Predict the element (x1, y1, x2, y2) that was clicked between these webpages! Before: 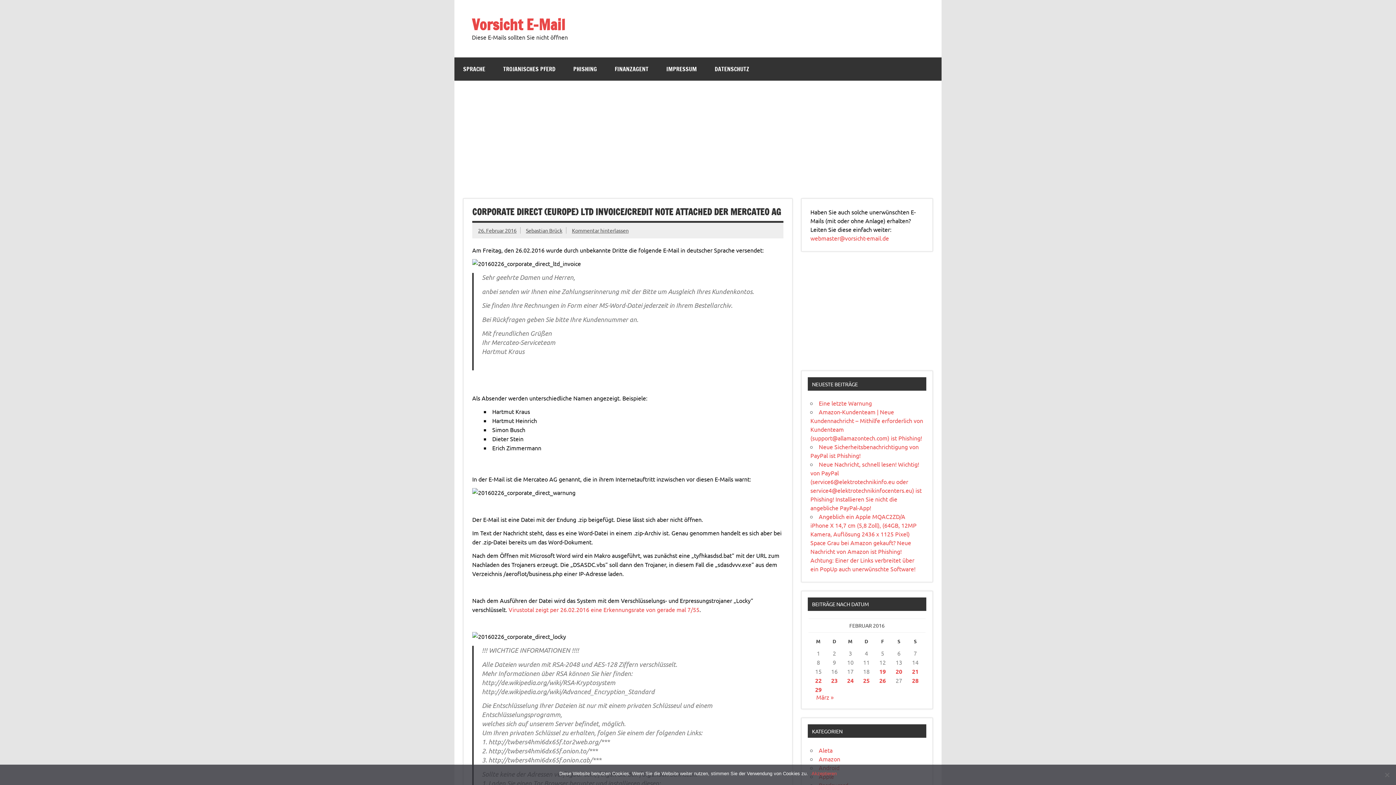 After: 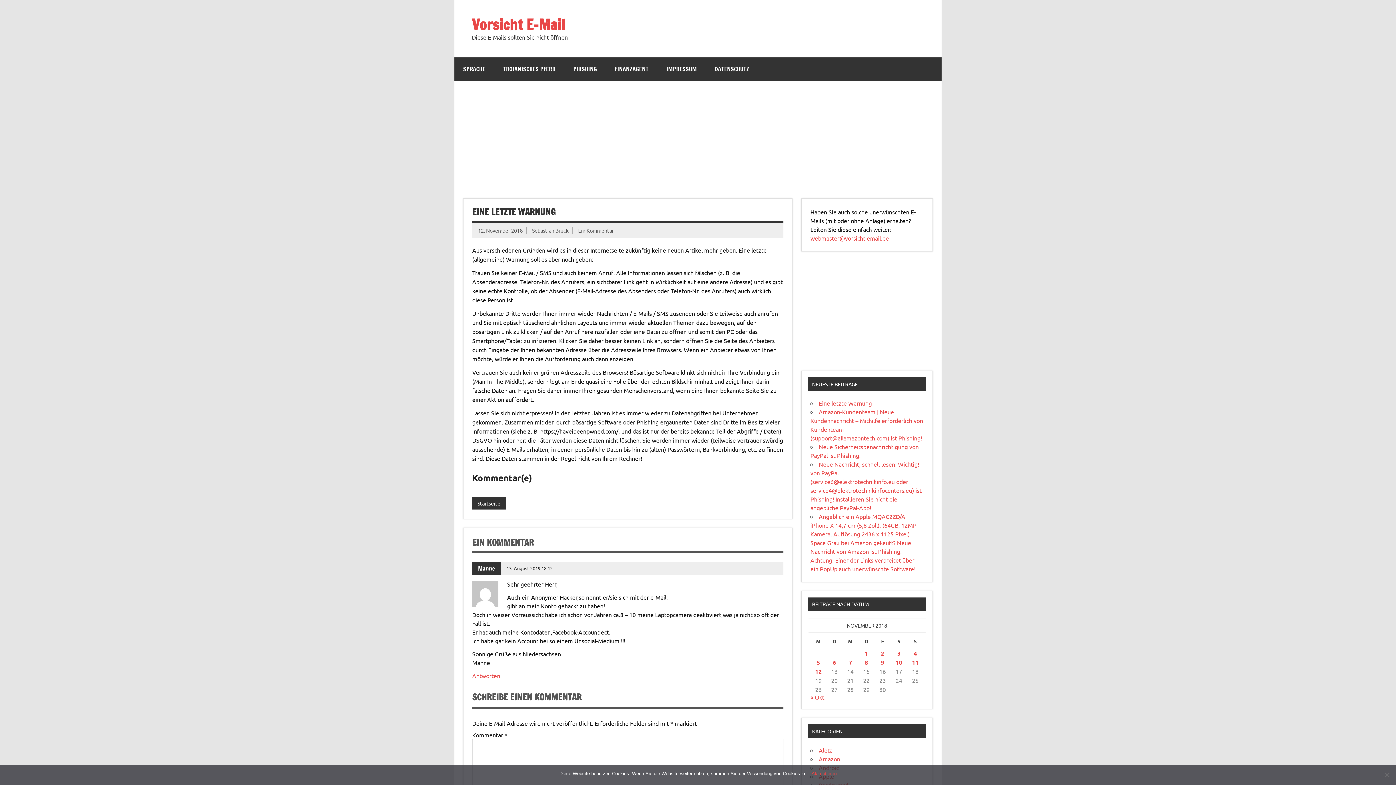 Action: bbox: (819, 399, 872, 406) label: Eine letzte Warnung